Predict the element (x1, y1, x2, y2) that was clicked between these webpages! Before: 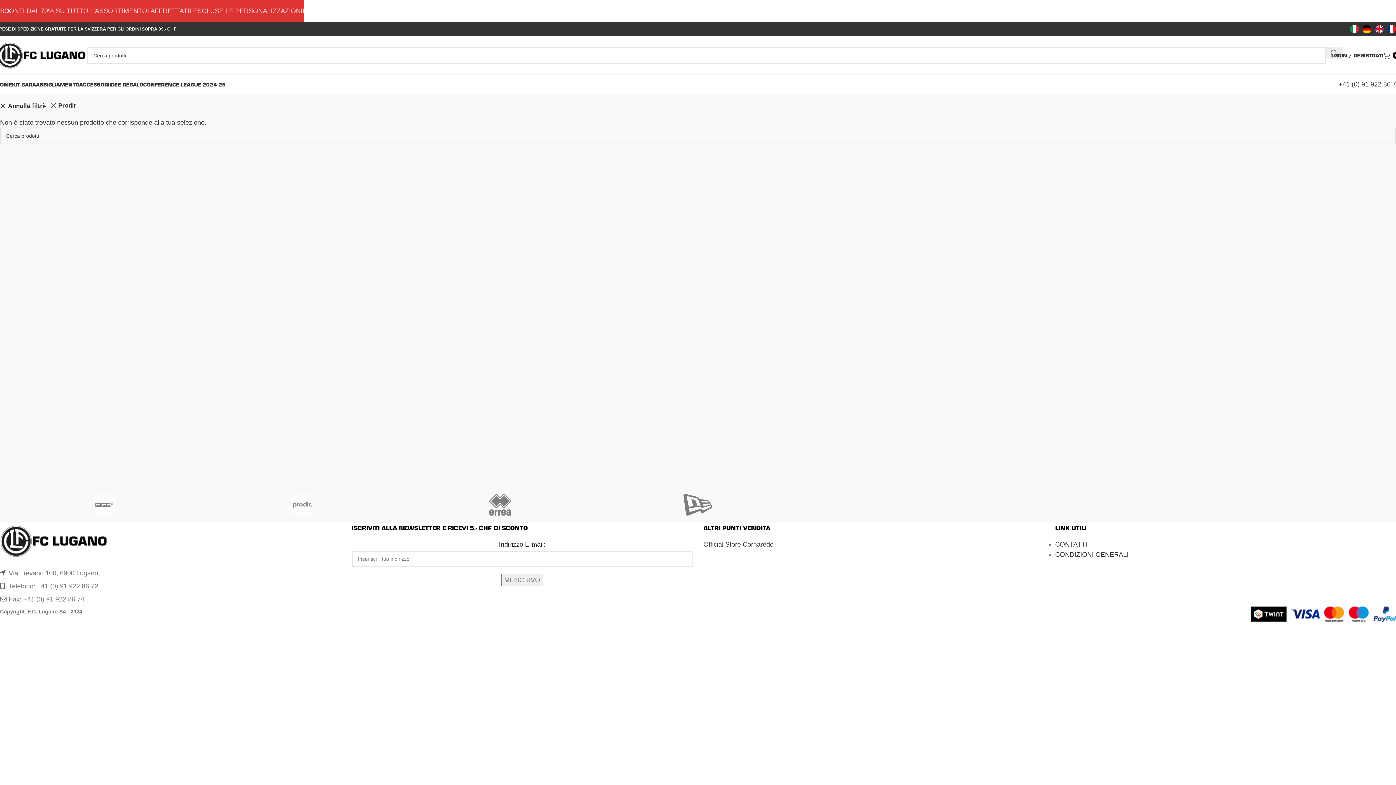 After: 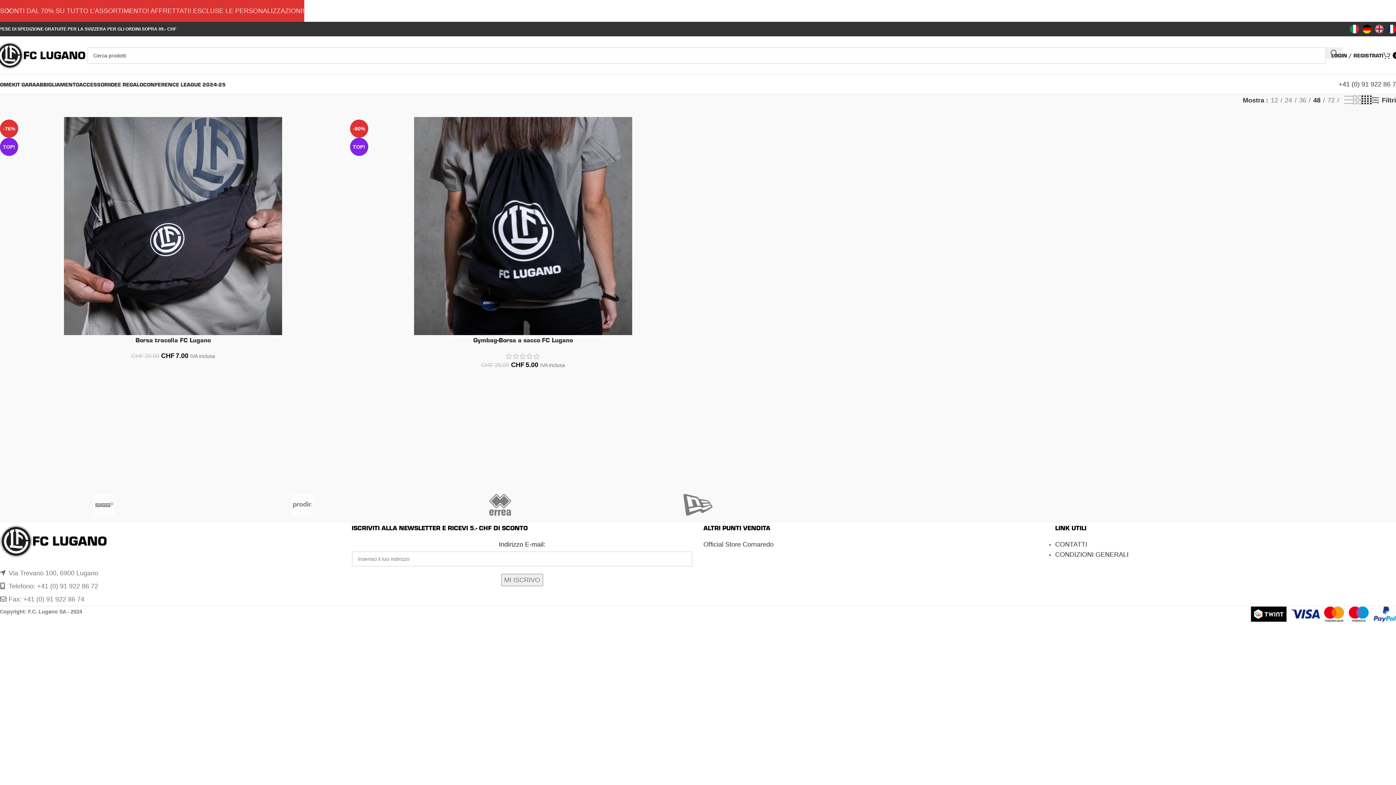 Action: label: ACCESSORI bbox: (79, 77, 109, 91)